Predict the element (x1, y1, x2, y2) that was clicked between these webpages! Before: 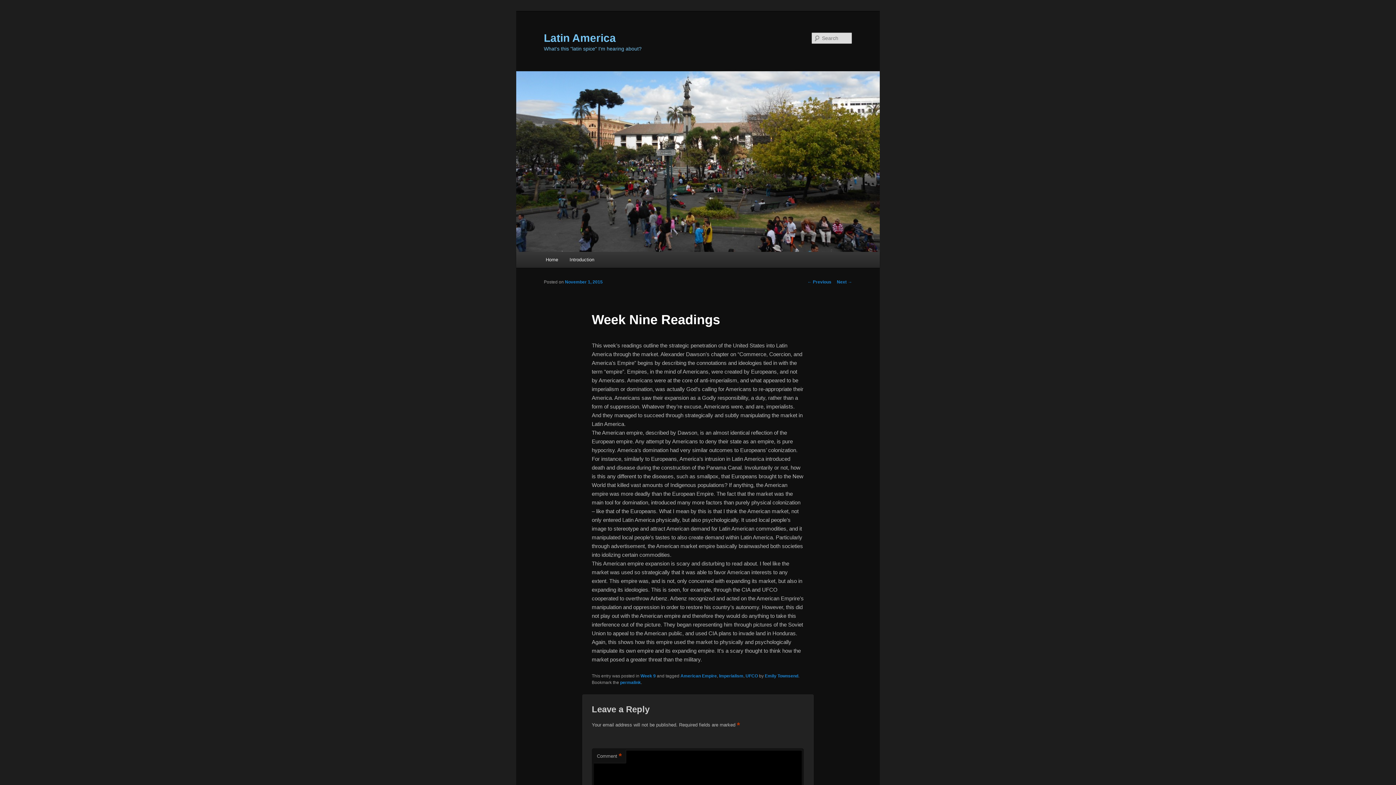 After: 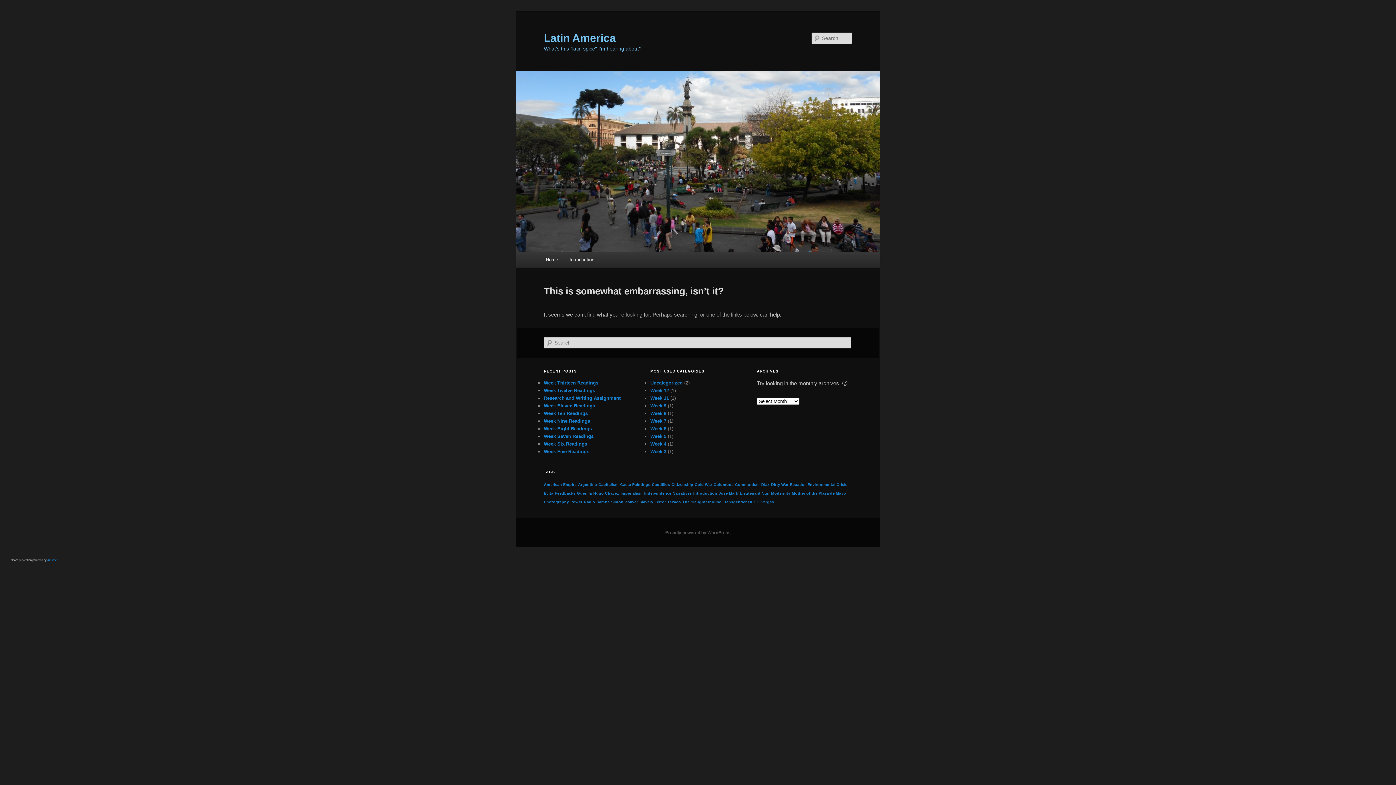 Action: label: Week 9 bbox: (640, 673, 655, 678)